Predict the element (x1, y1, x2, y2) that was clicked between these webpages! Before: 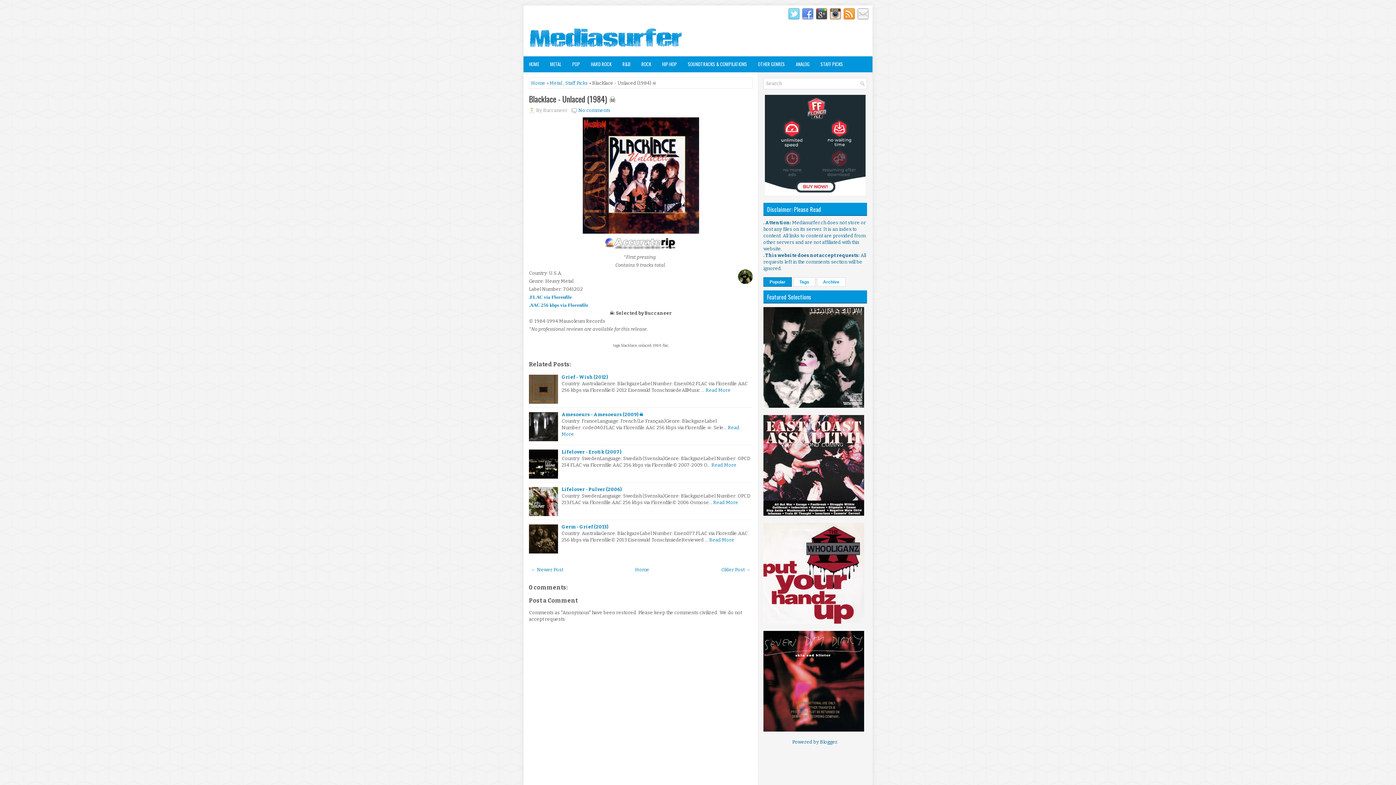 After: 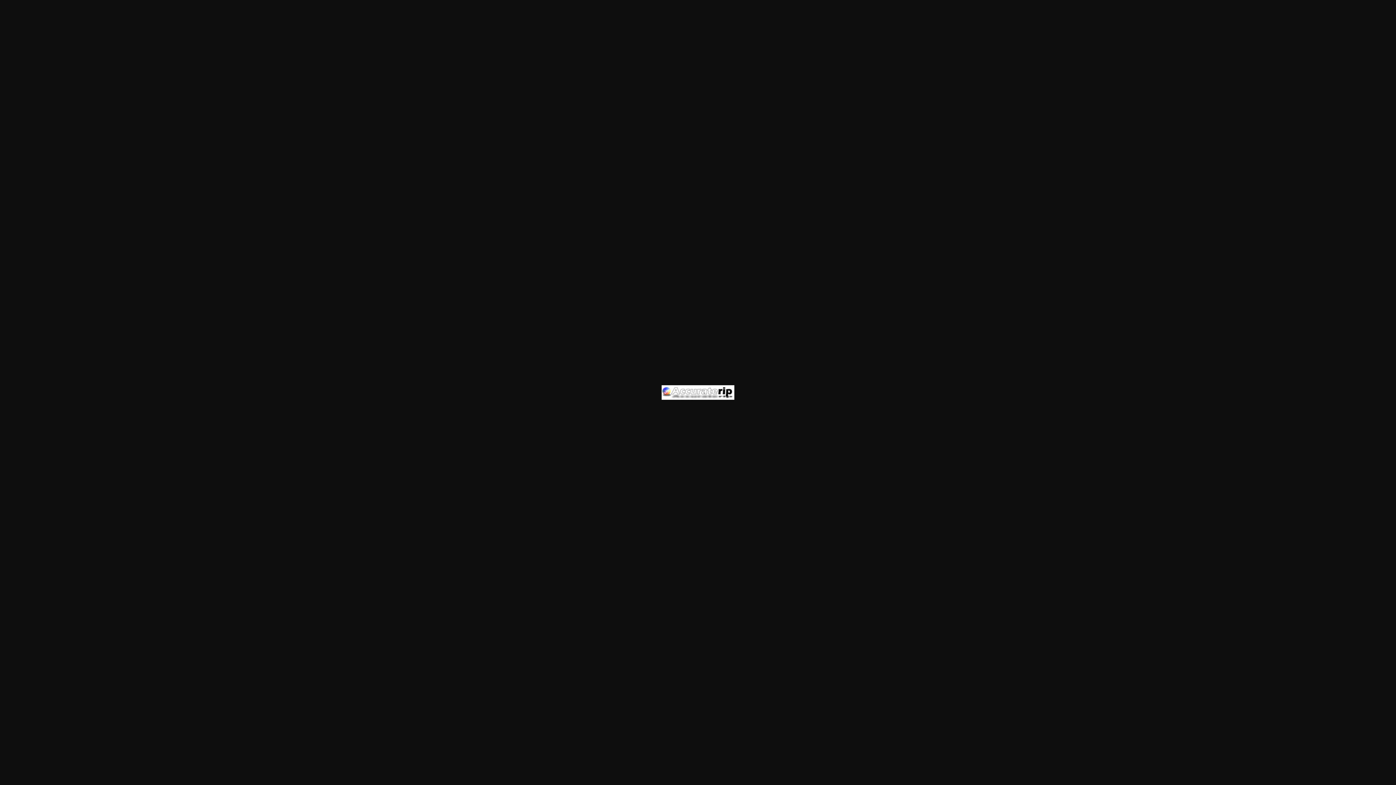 Action: bbox: (604, 246, 677, 252)